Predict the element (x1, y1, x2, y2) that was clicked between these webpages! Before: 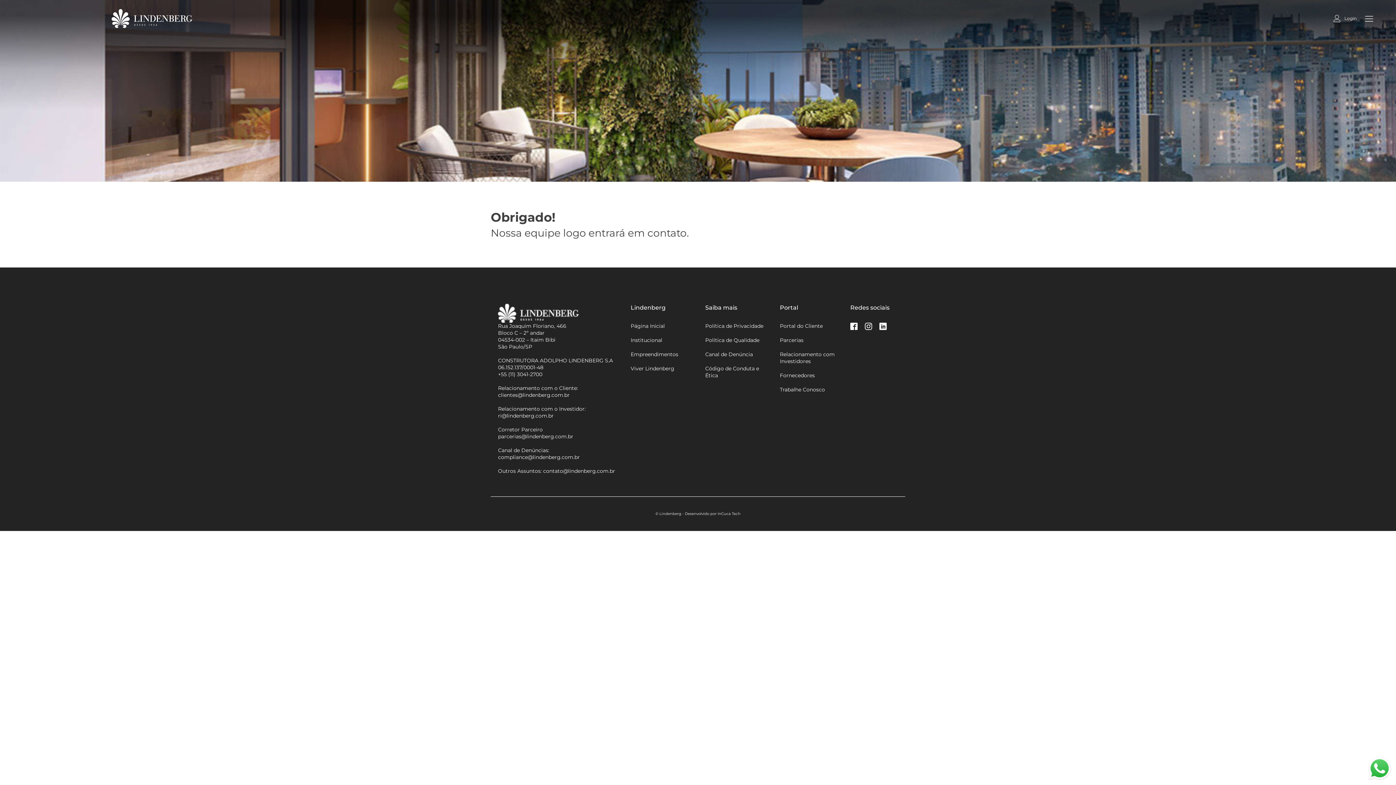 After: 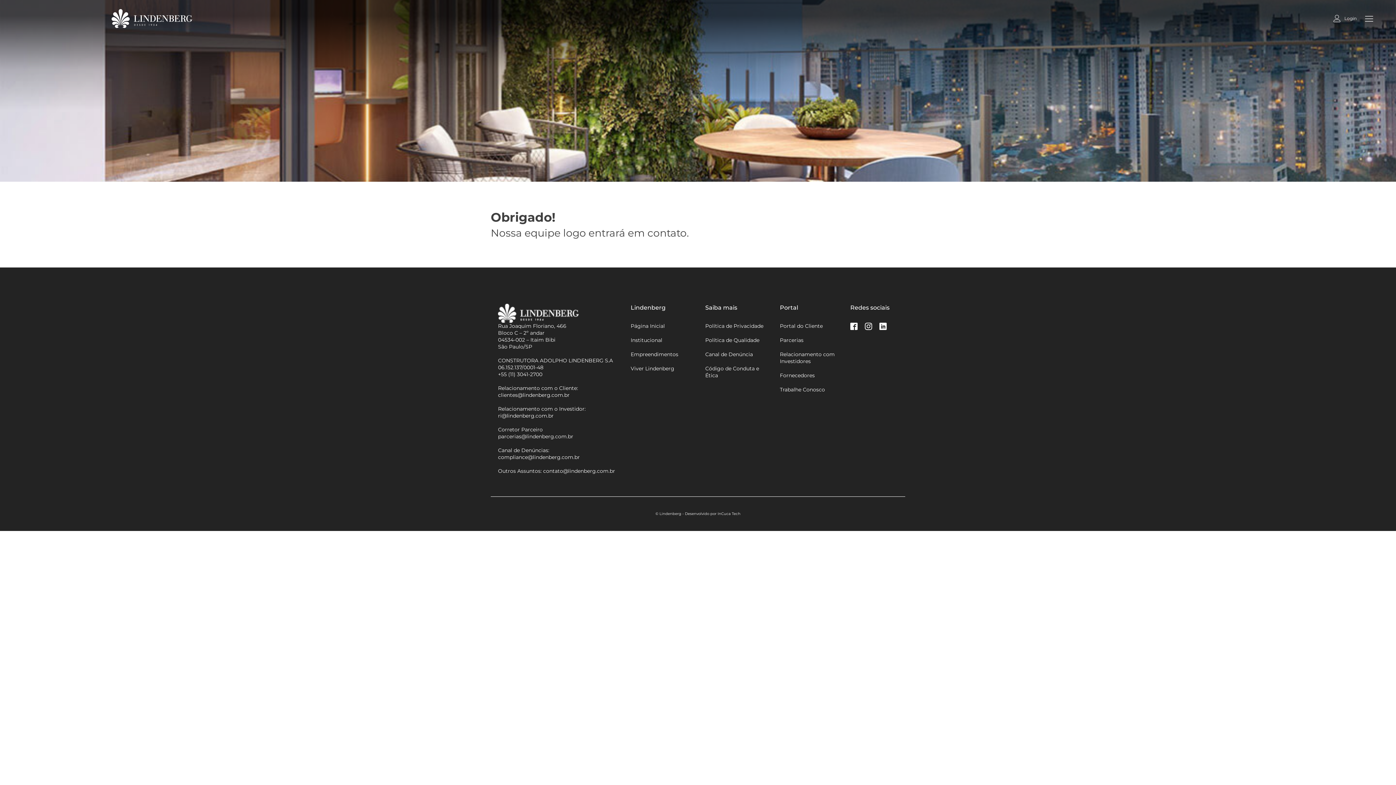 Action: bbox: (879, 322, 886, 330)